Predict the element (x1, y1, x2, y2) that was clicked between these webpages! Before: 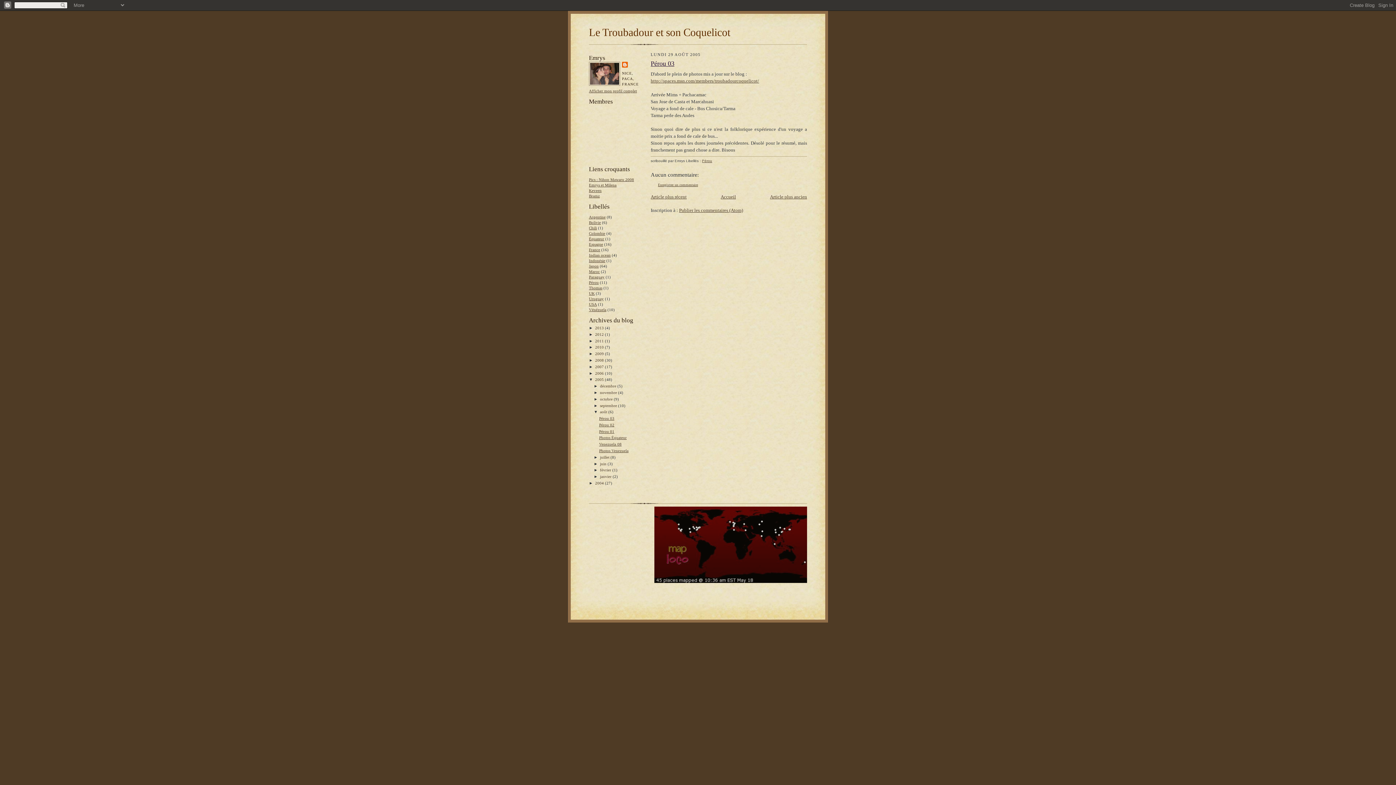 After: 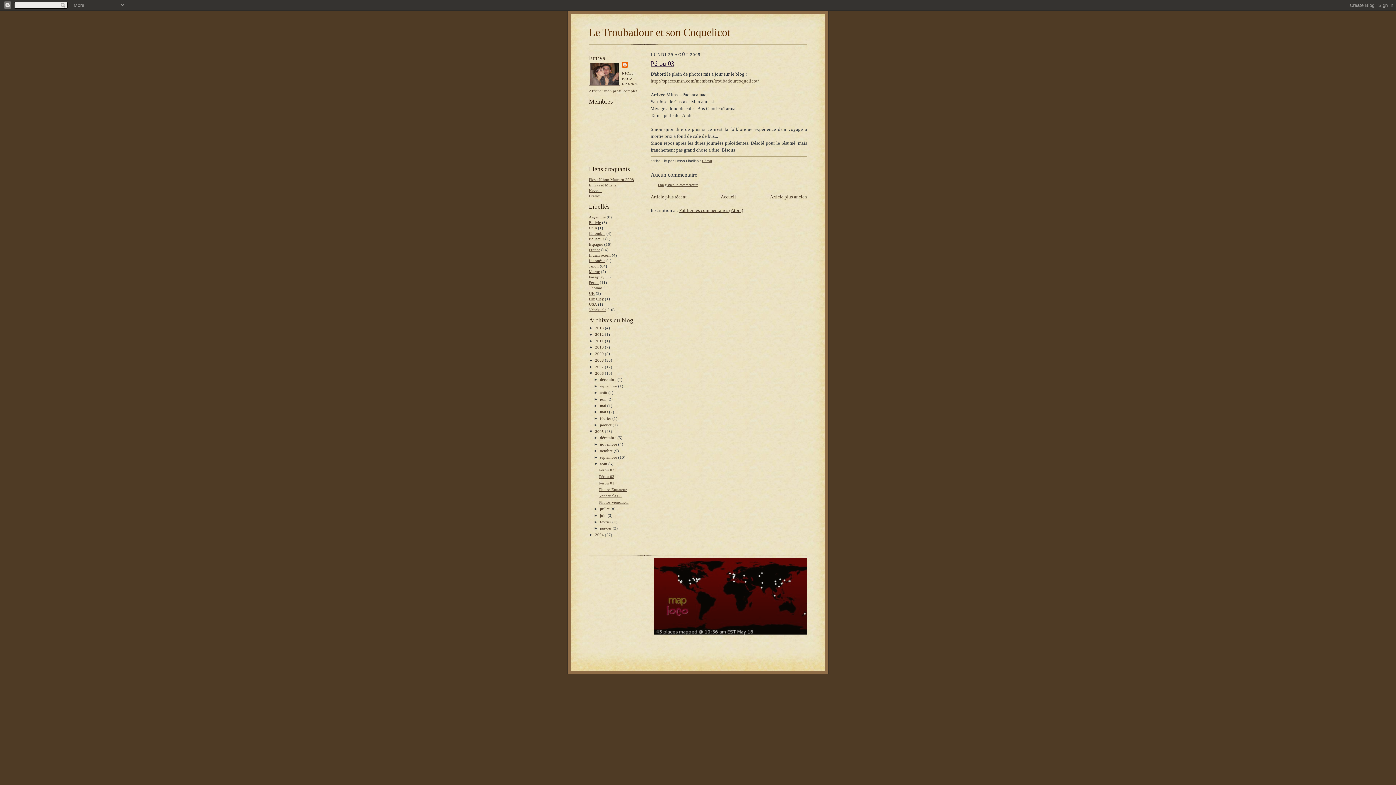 Action: bbox: (589, 371, 595, 375) label: ►  